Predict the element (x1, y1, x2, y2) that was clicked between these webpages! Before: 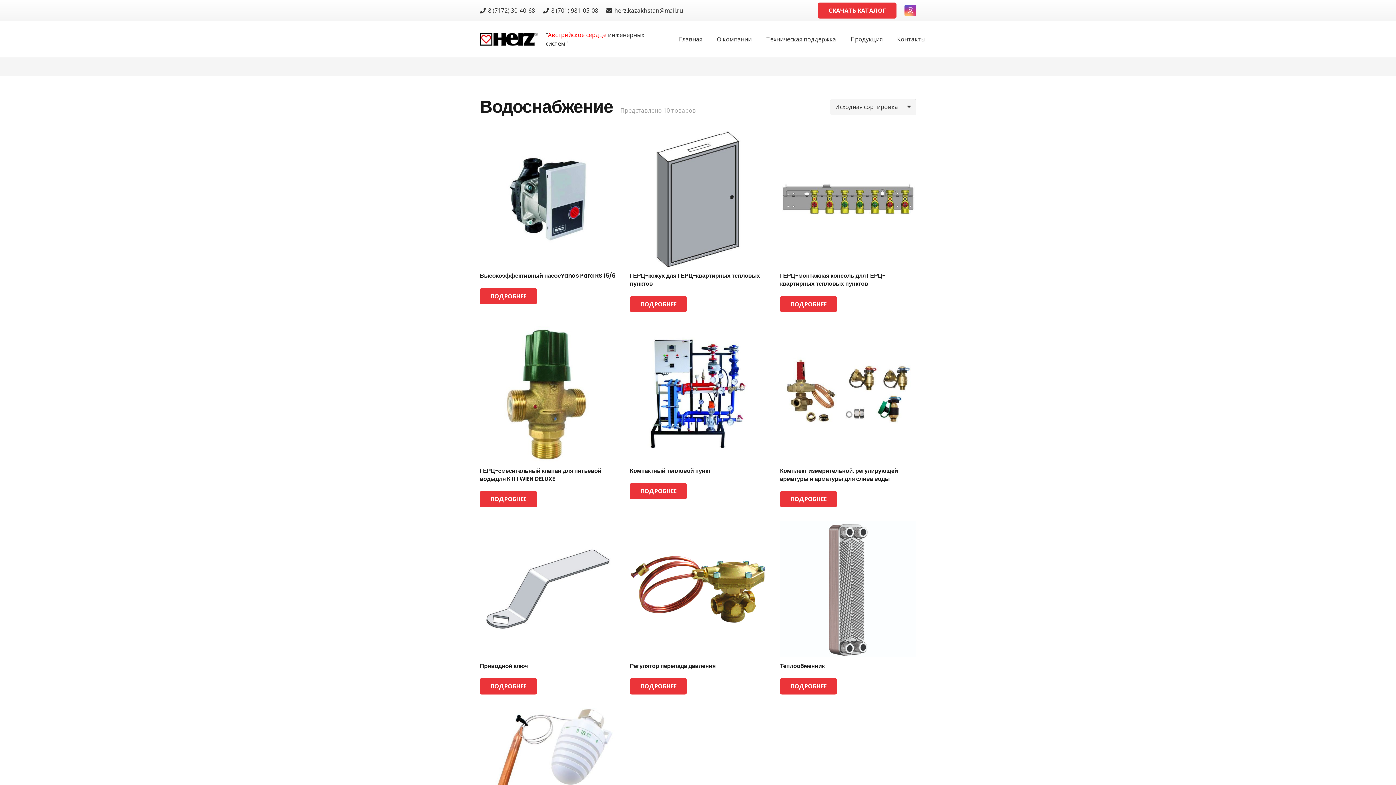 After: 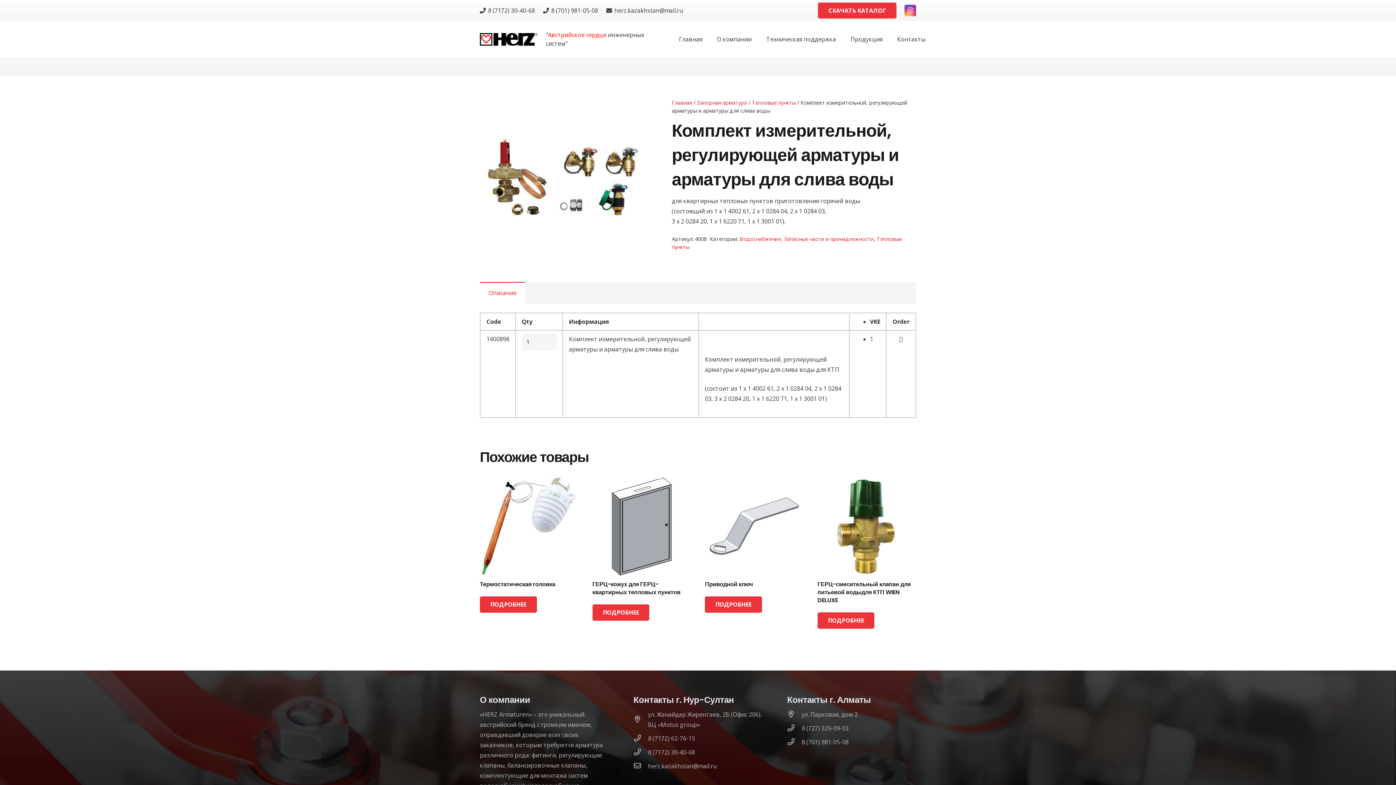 Action: bbox: (780, 326, 916, 483) label: Комплект измерительной, регулирующей арматуры и арматуры для слива воды